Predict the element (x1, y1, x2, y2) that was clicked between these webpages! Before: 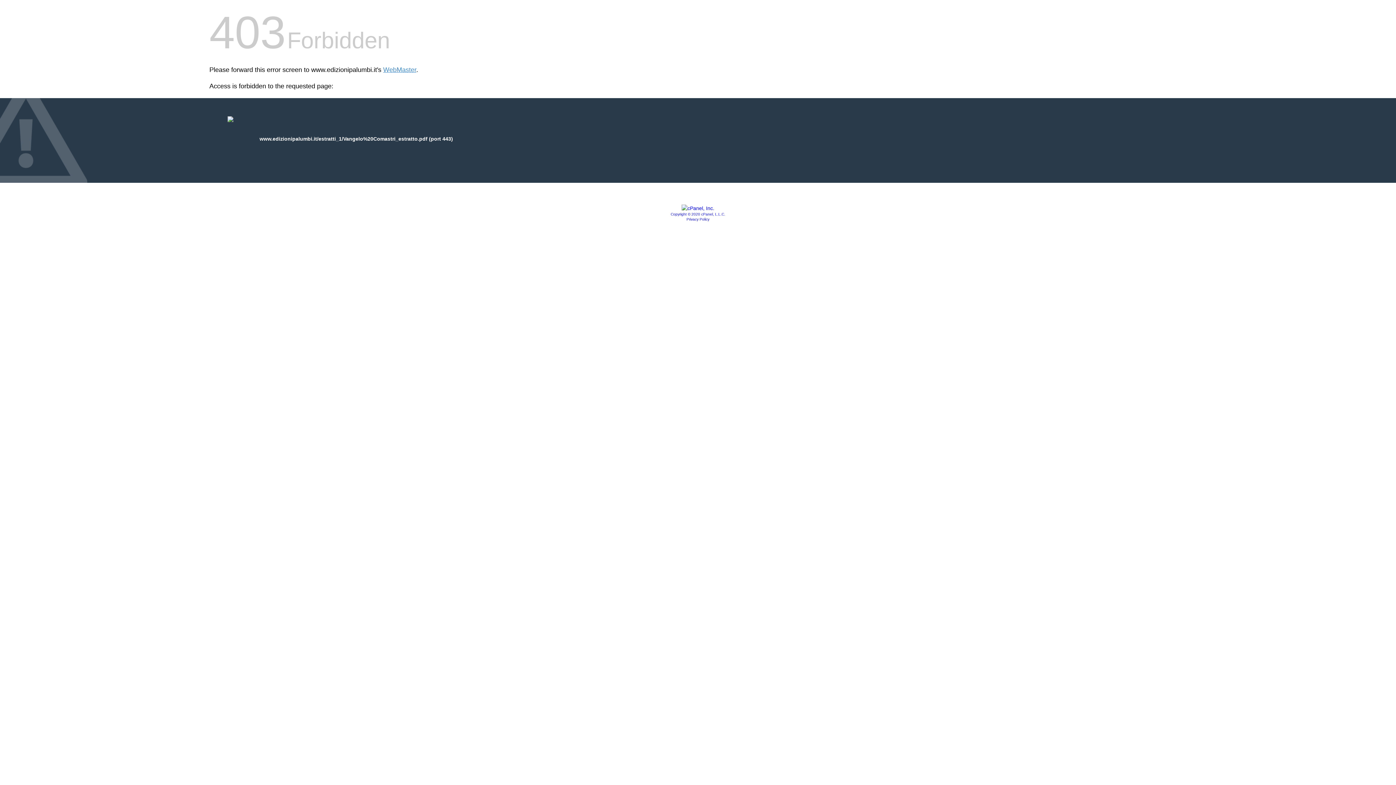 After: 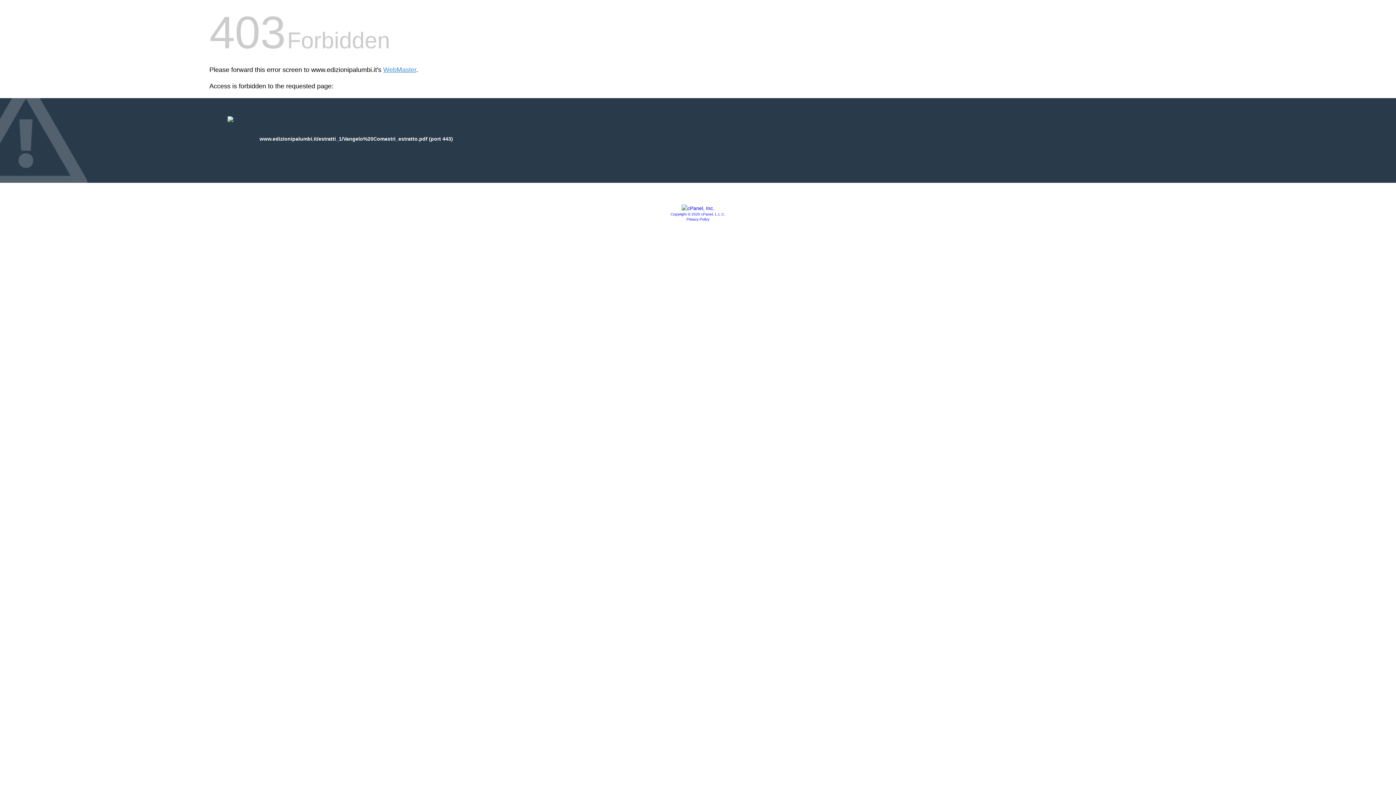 Action: label: Copyright © 2020 cPanel, L.L.C. bbox: (670, 212, 725, 216)